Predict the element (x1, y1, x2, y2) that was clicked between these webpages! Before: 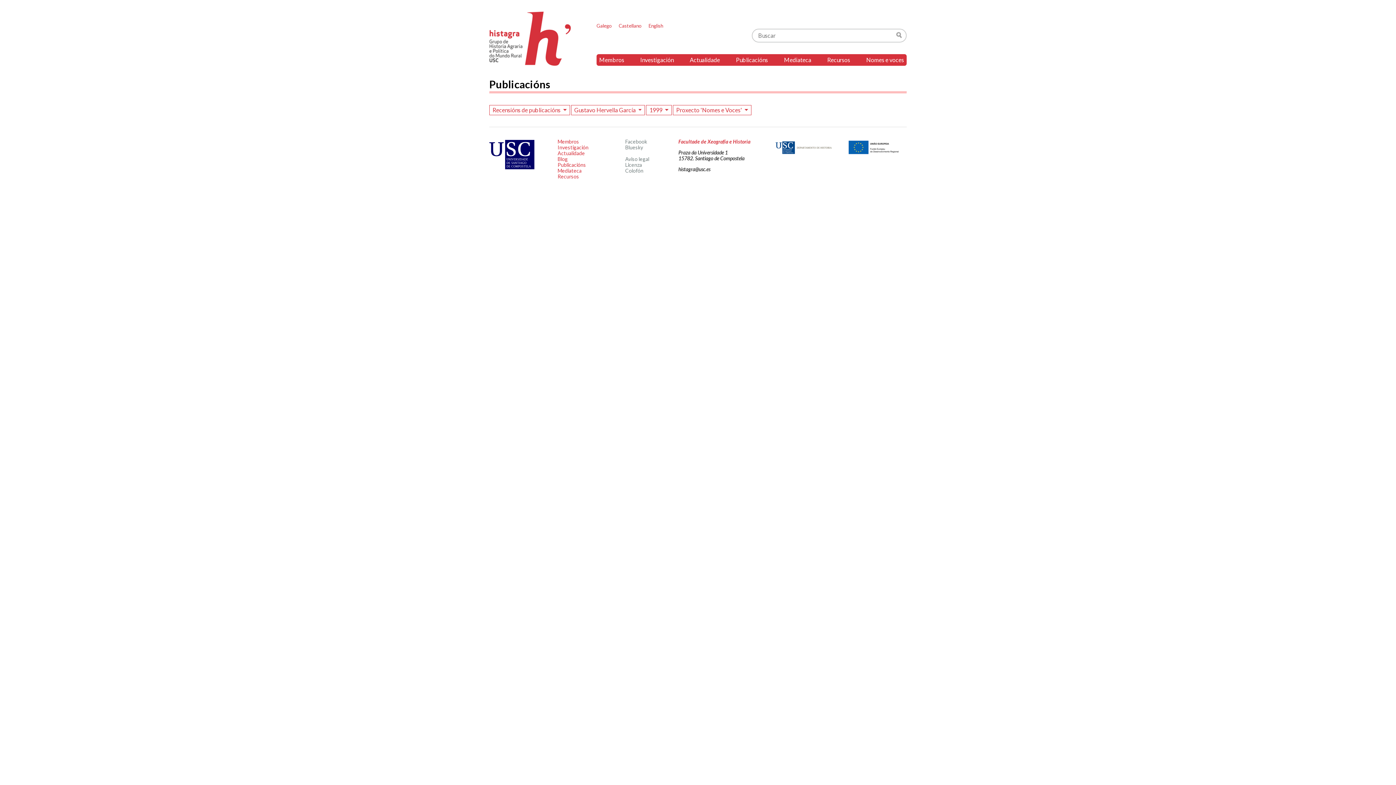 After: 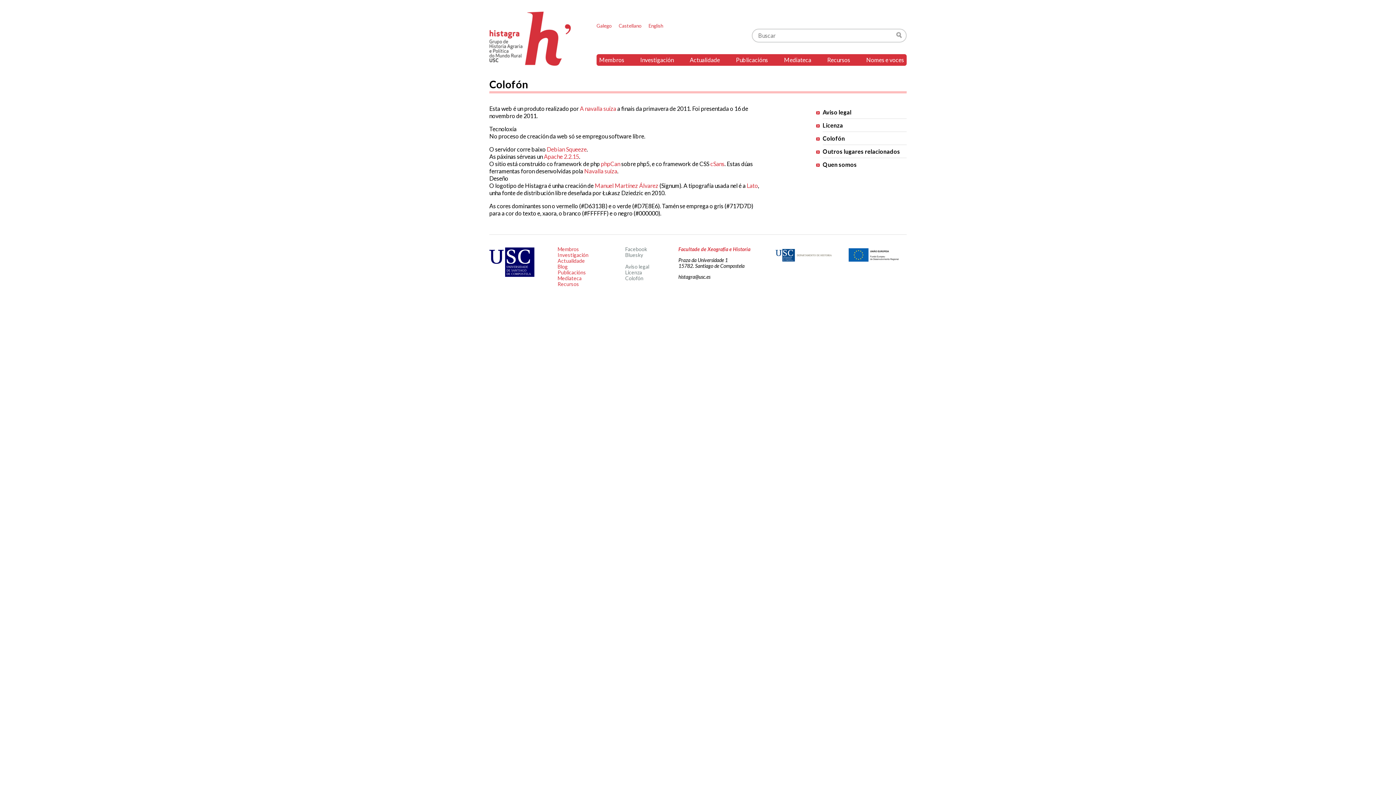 Action: label: Colofón bbox: (625, 167, 643, 173)